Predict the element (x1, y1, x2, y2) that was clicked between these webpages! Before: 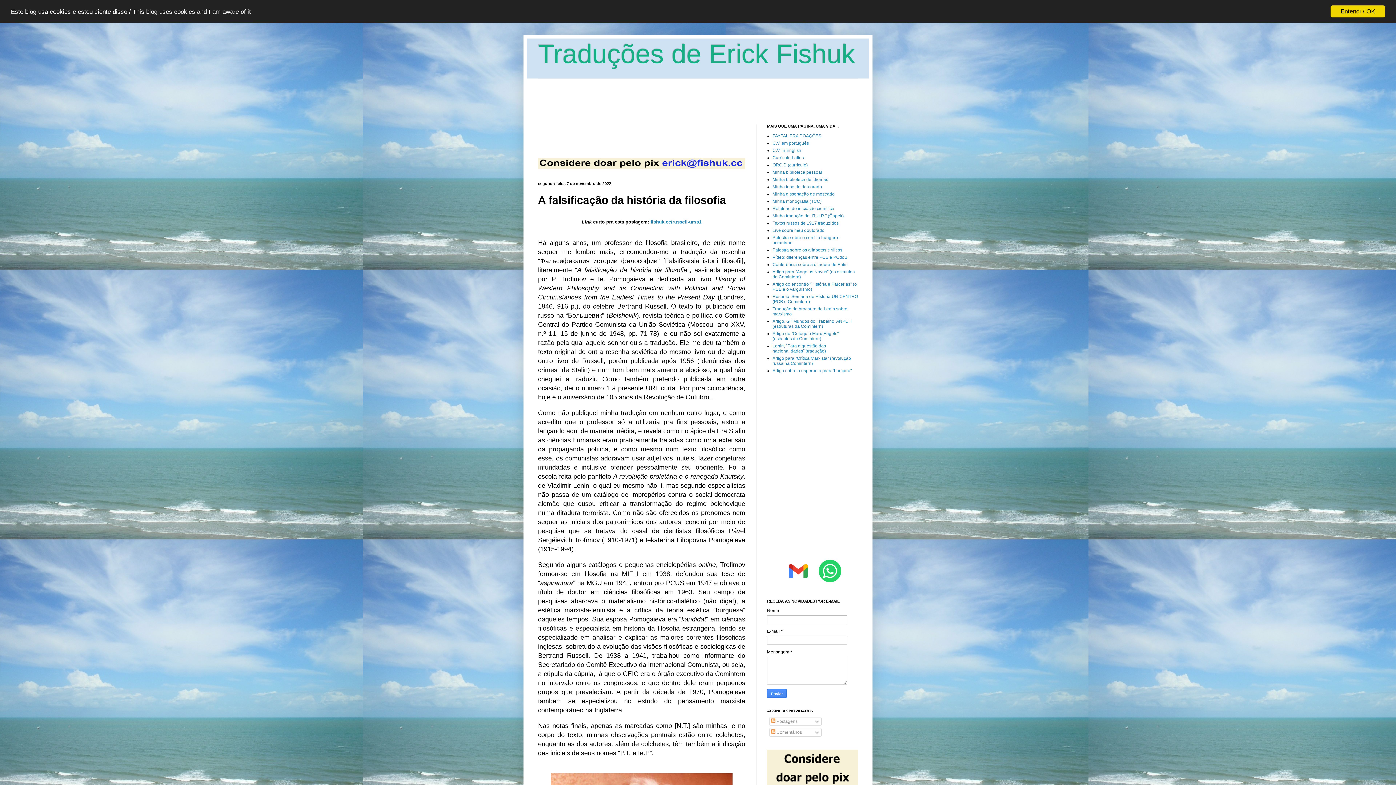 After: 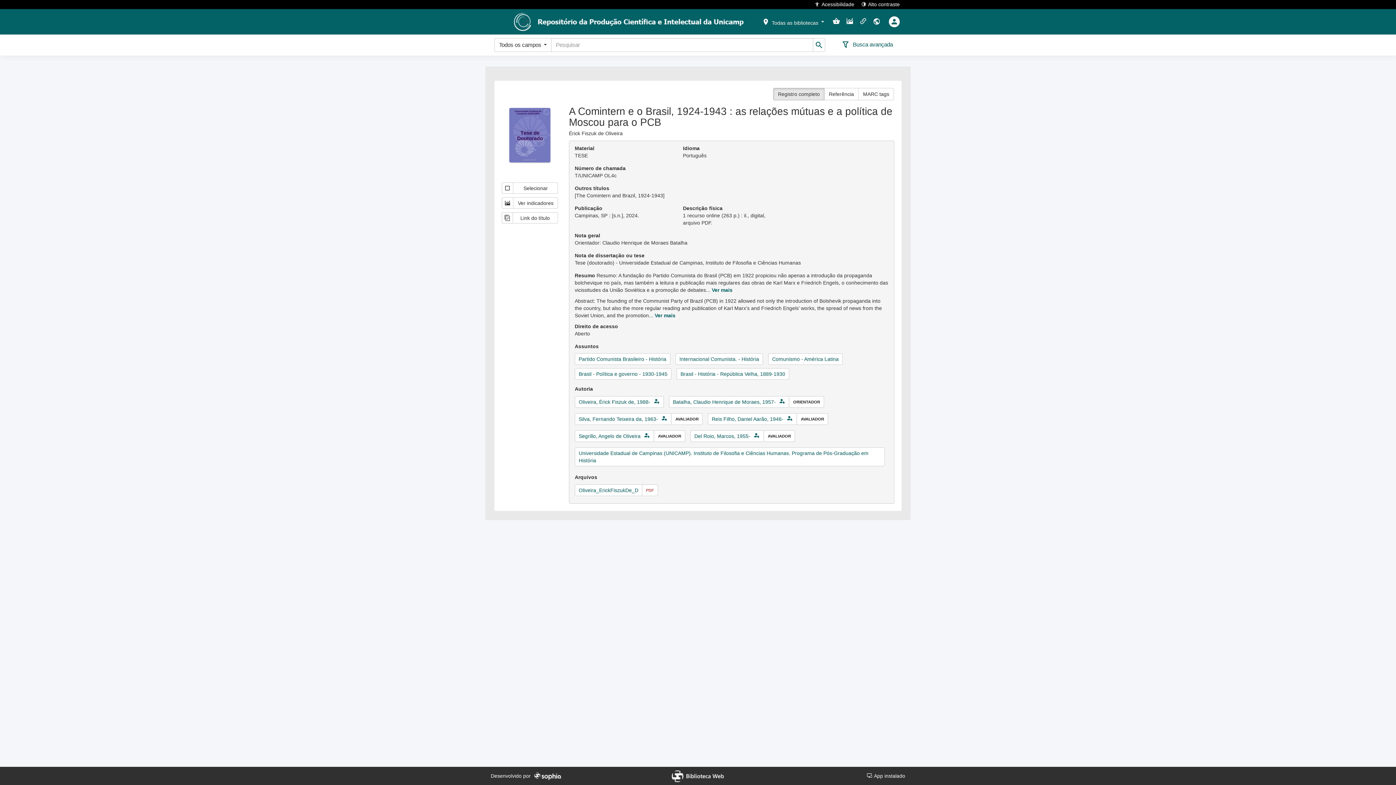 Action: label: Minha tese de doutorado bbox: (772, 184, 822, 189)